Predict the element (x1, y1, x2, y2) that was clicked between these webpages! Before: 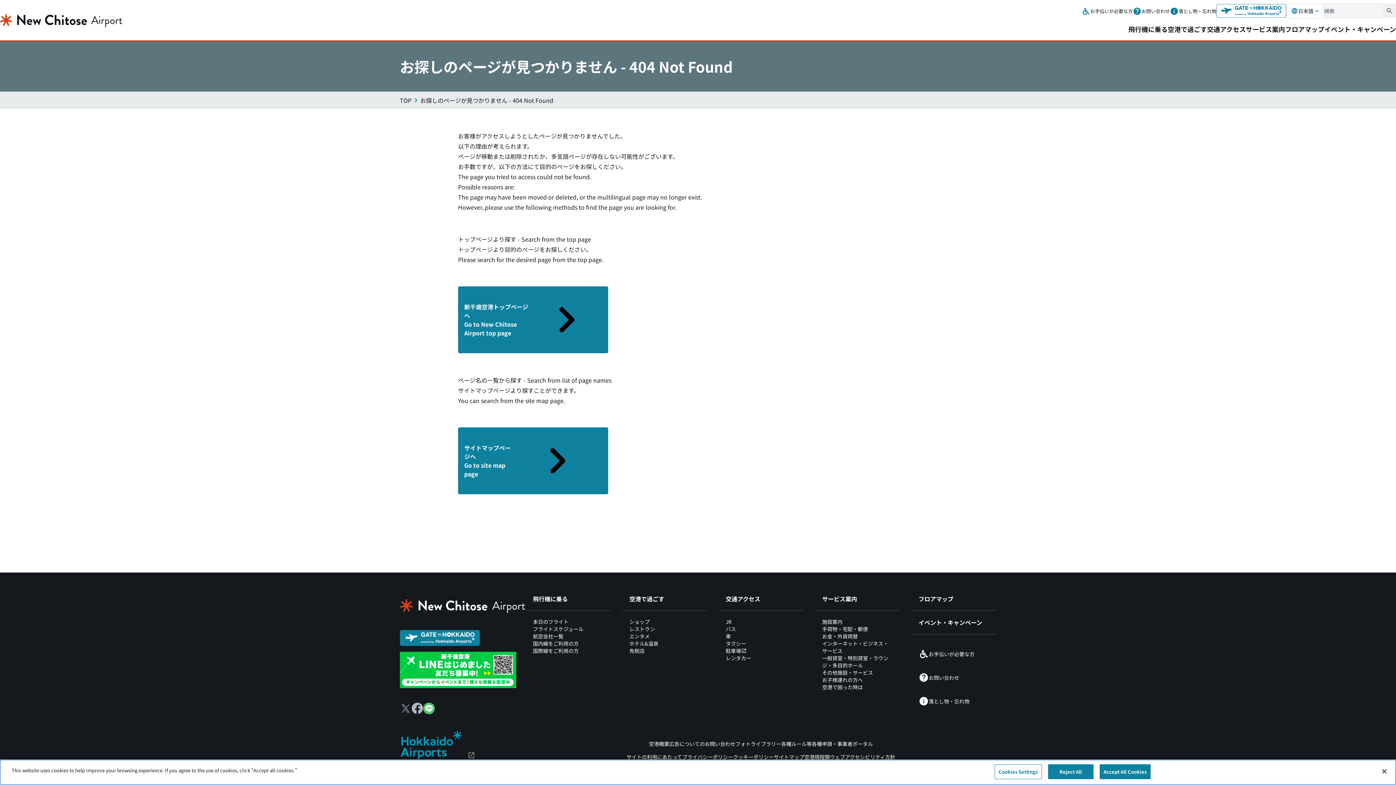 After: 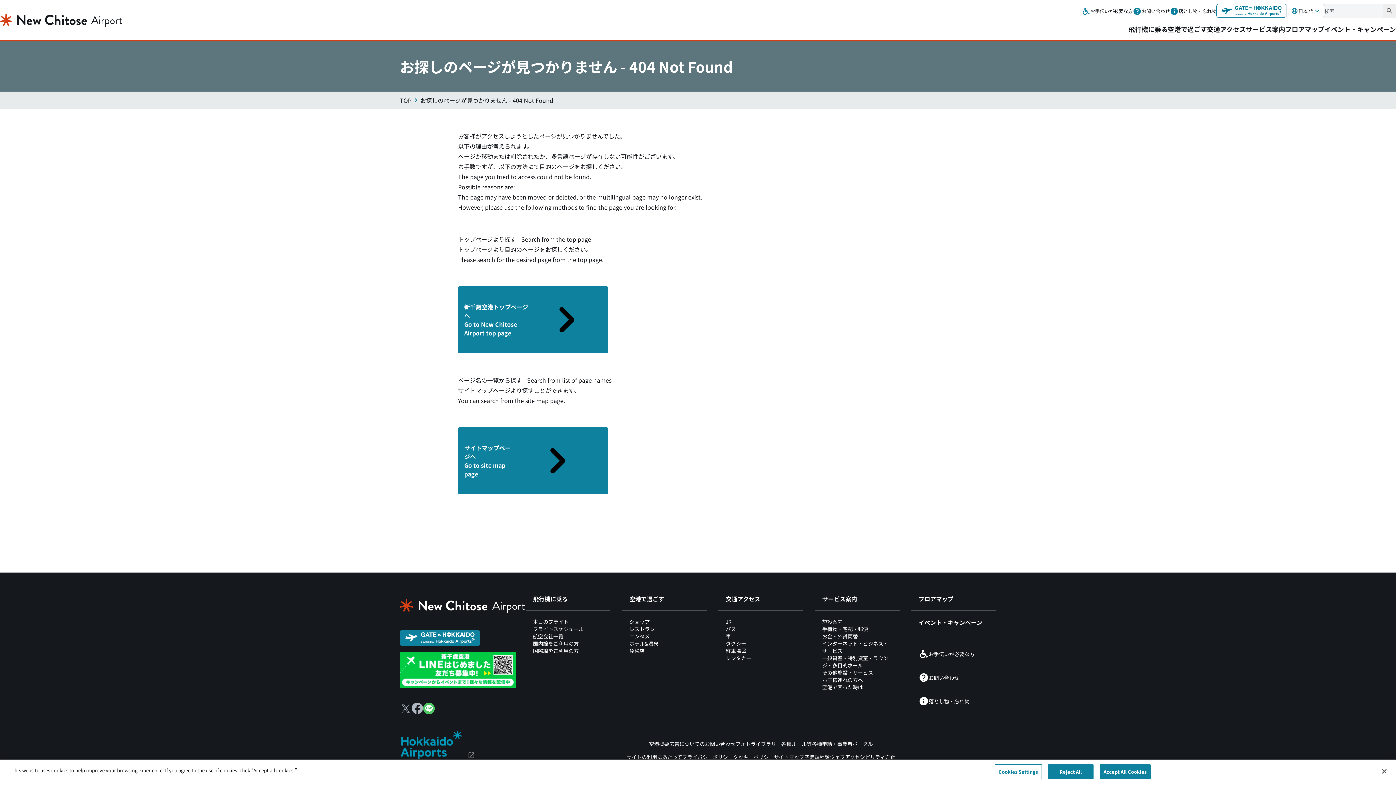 Action: label: X（別ウィンドウで開きます） bbox: (400, 703, 411, 714)